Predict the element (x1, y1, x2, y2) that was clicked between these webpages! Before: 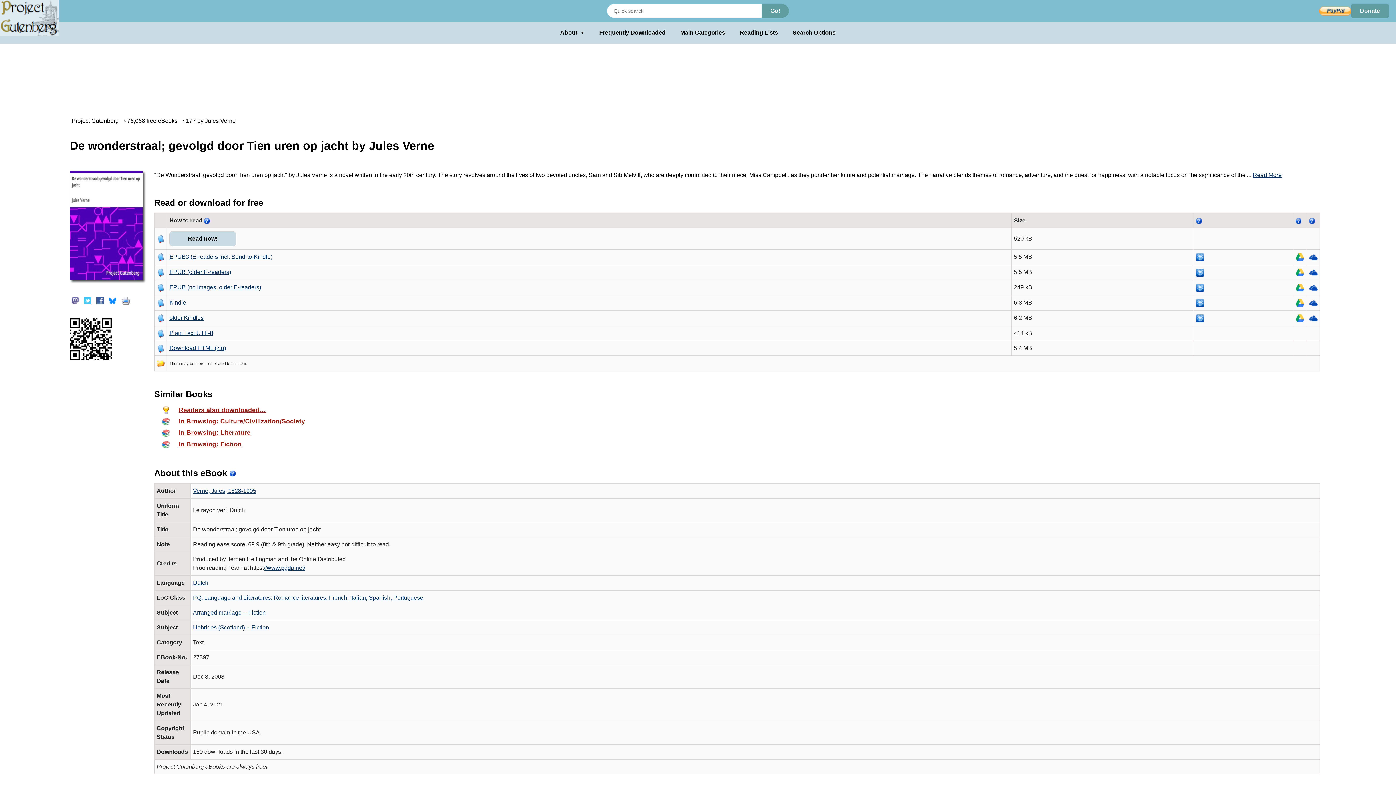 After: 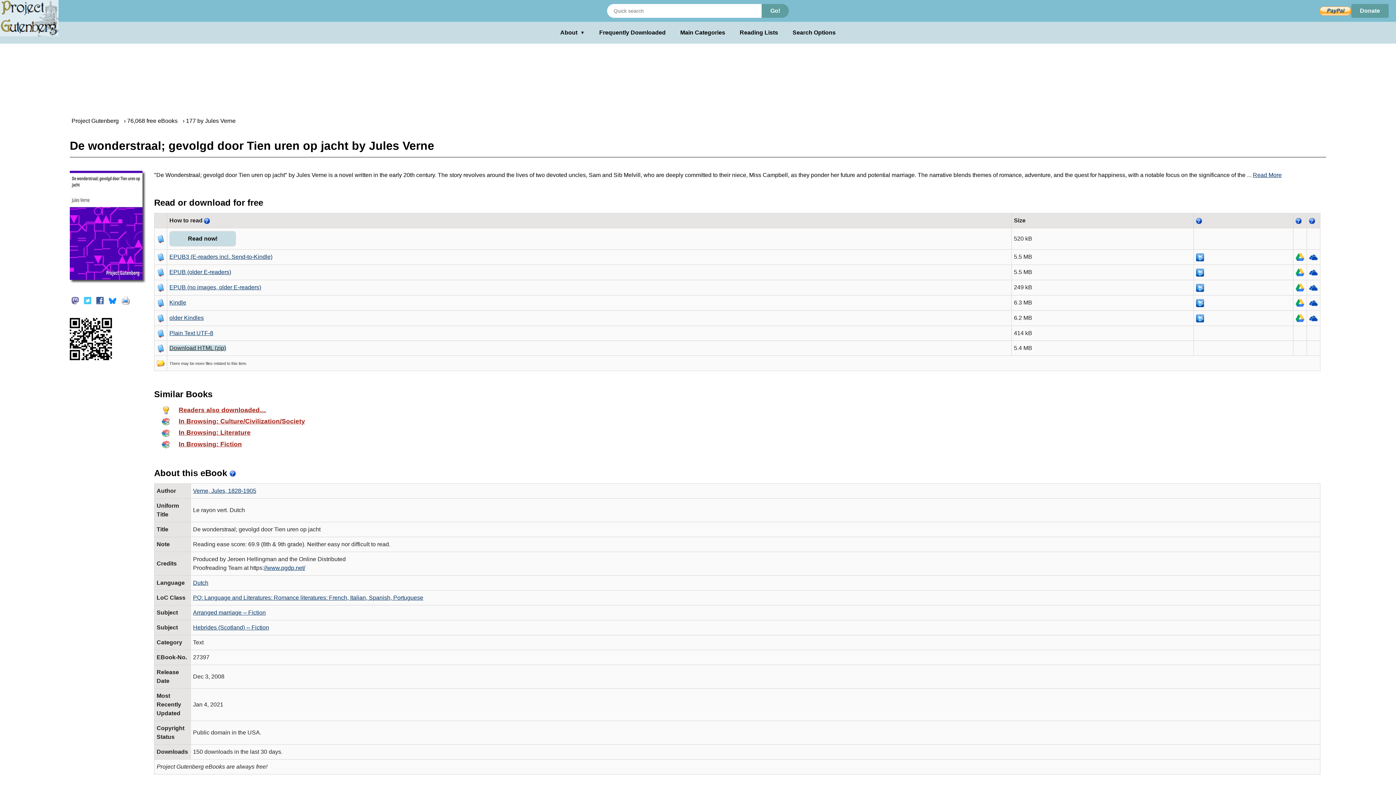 Action: bbox: (169, 345, 226, 351) label: Download HTML (zip)